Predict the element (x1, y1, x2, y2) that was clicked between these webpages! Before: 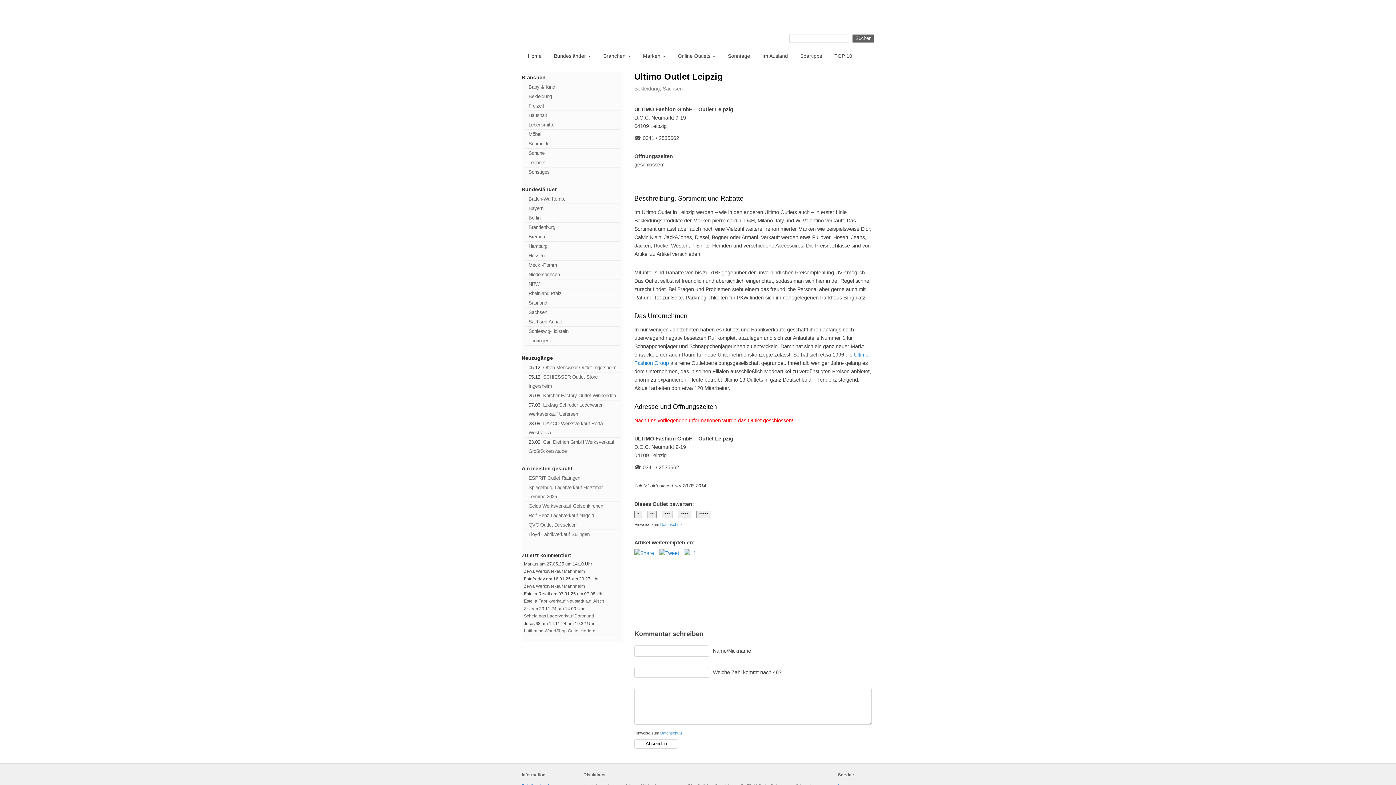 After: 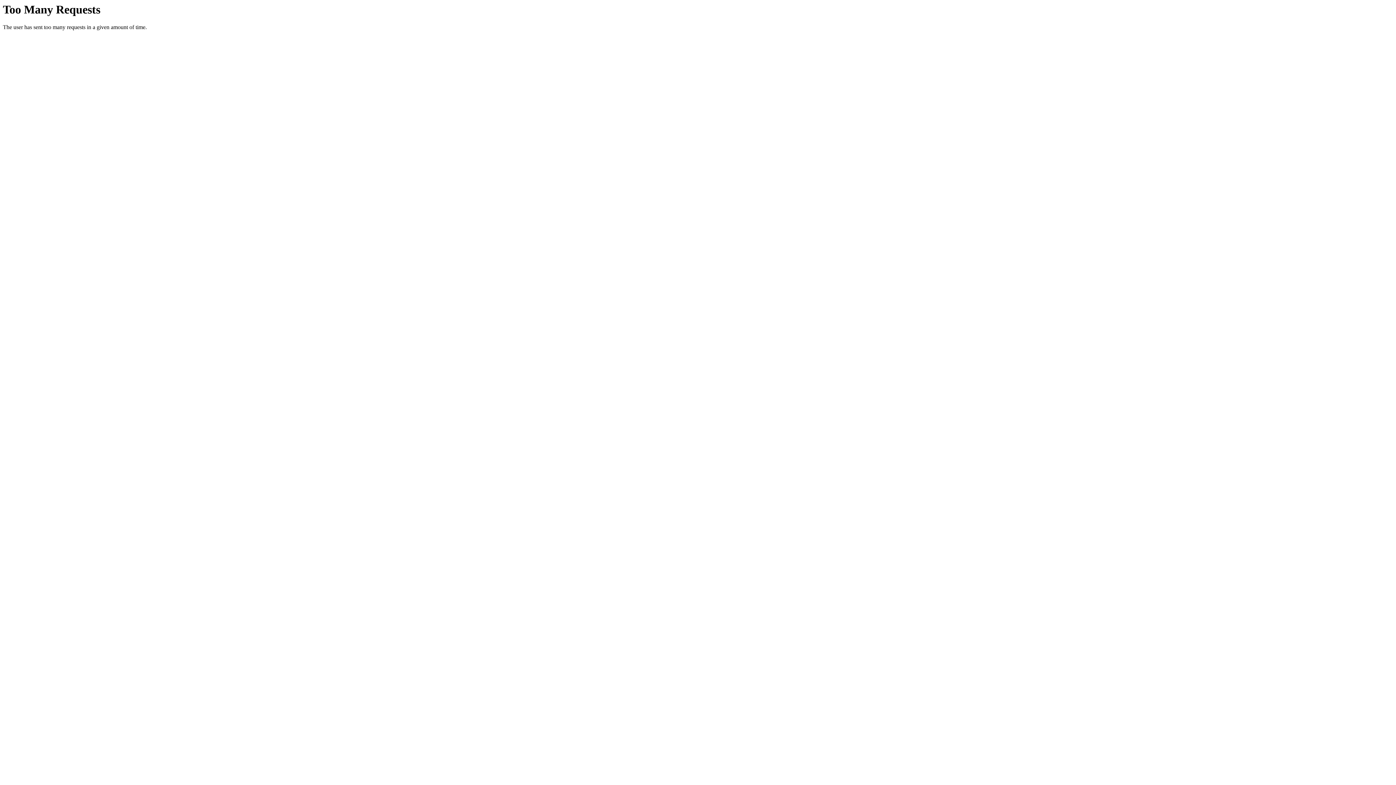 Action: bbox: (528, 532, 589, 537) label: Lloyd Fabrikverkauf Sulingen